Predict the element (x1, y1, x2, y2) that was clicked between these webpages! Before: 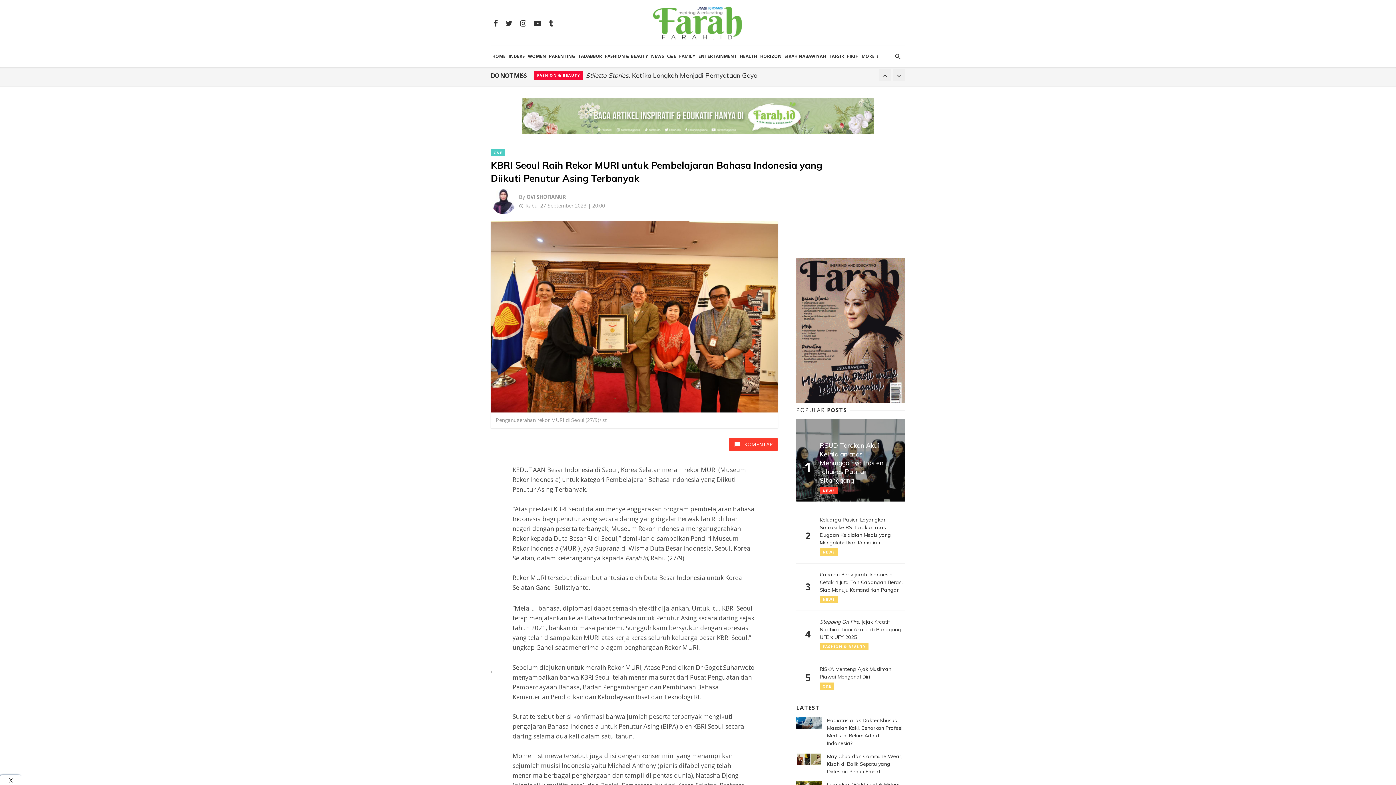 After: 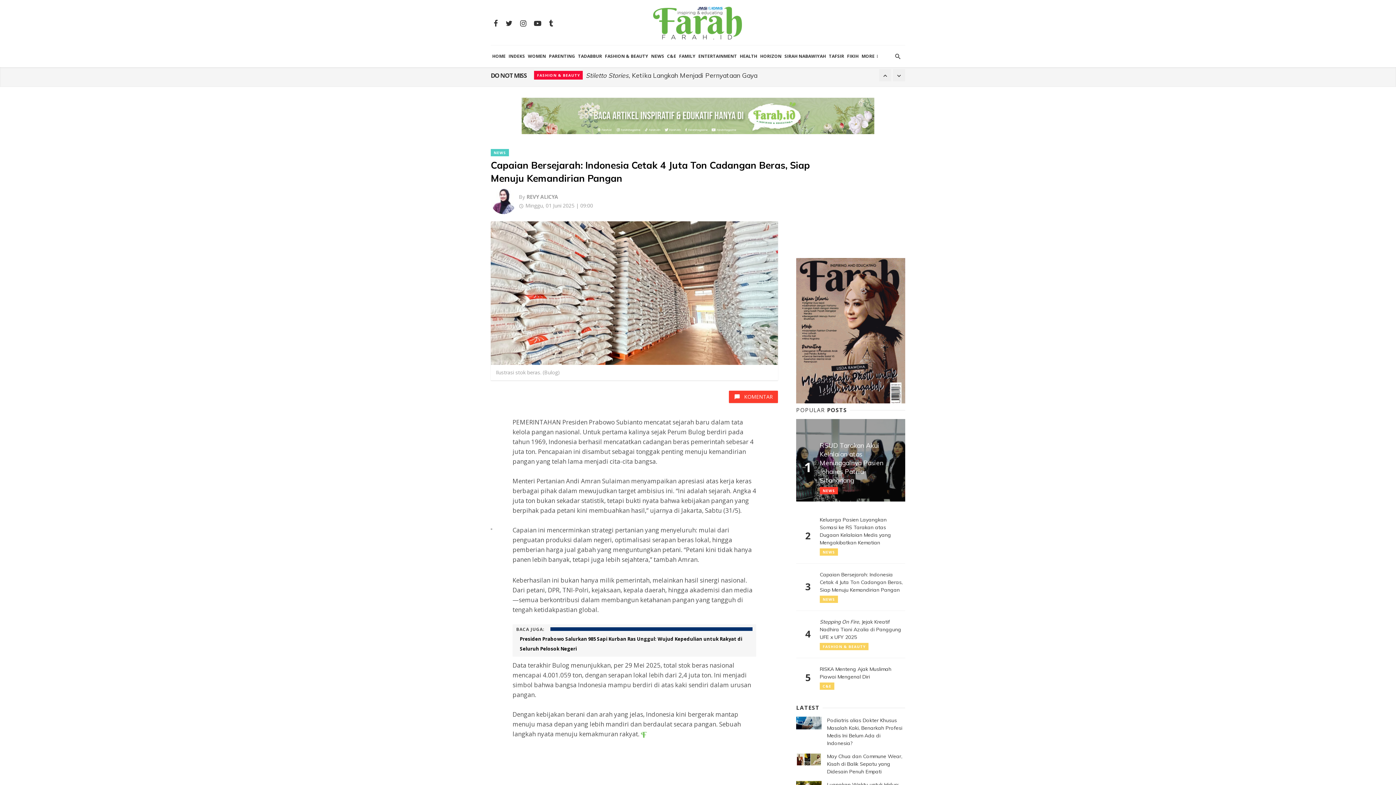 Action: label: Capaian Bersejarah: Indonesia Cetak 4 Juta Ton Cadangan Beras, Siap Menuju Kemandirian Pangan bbox: (820, 571, 902, 593)